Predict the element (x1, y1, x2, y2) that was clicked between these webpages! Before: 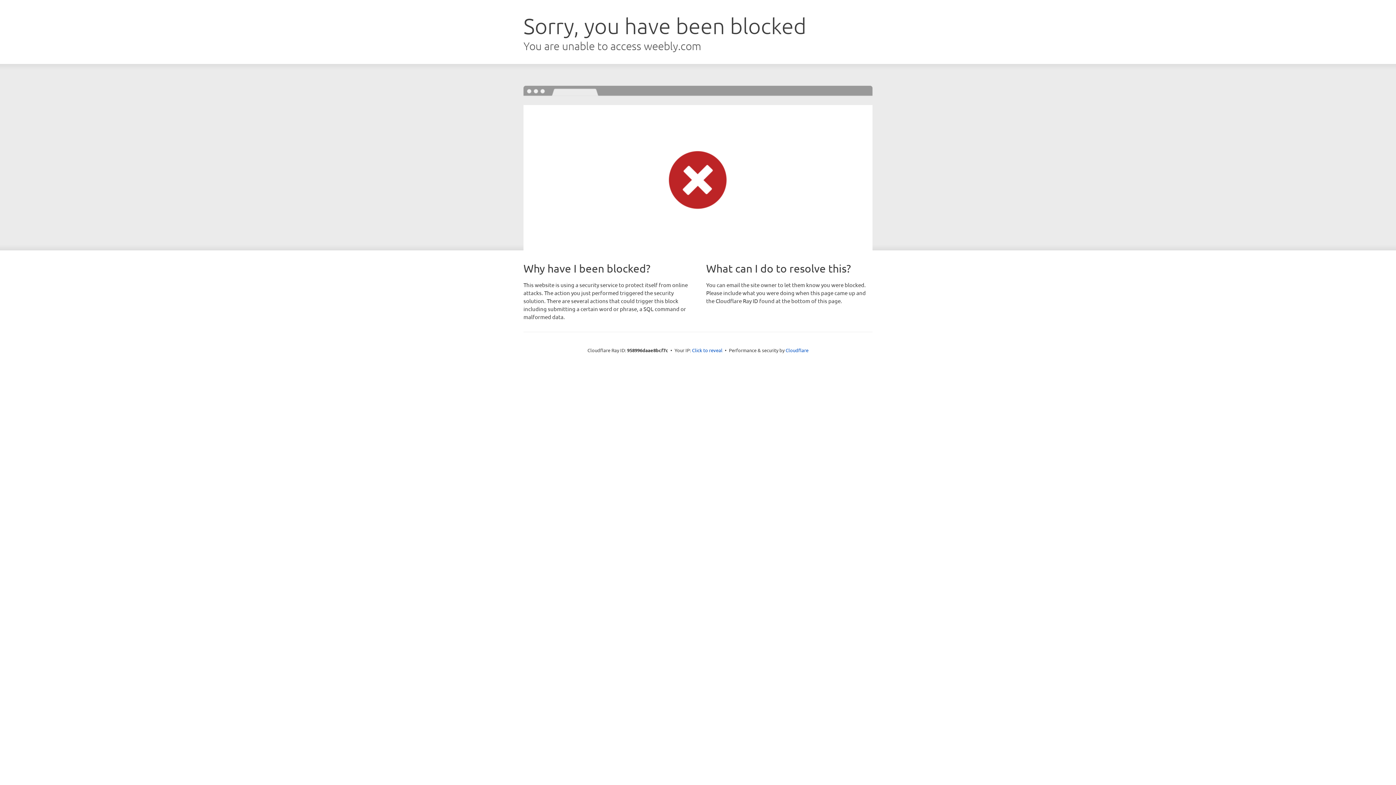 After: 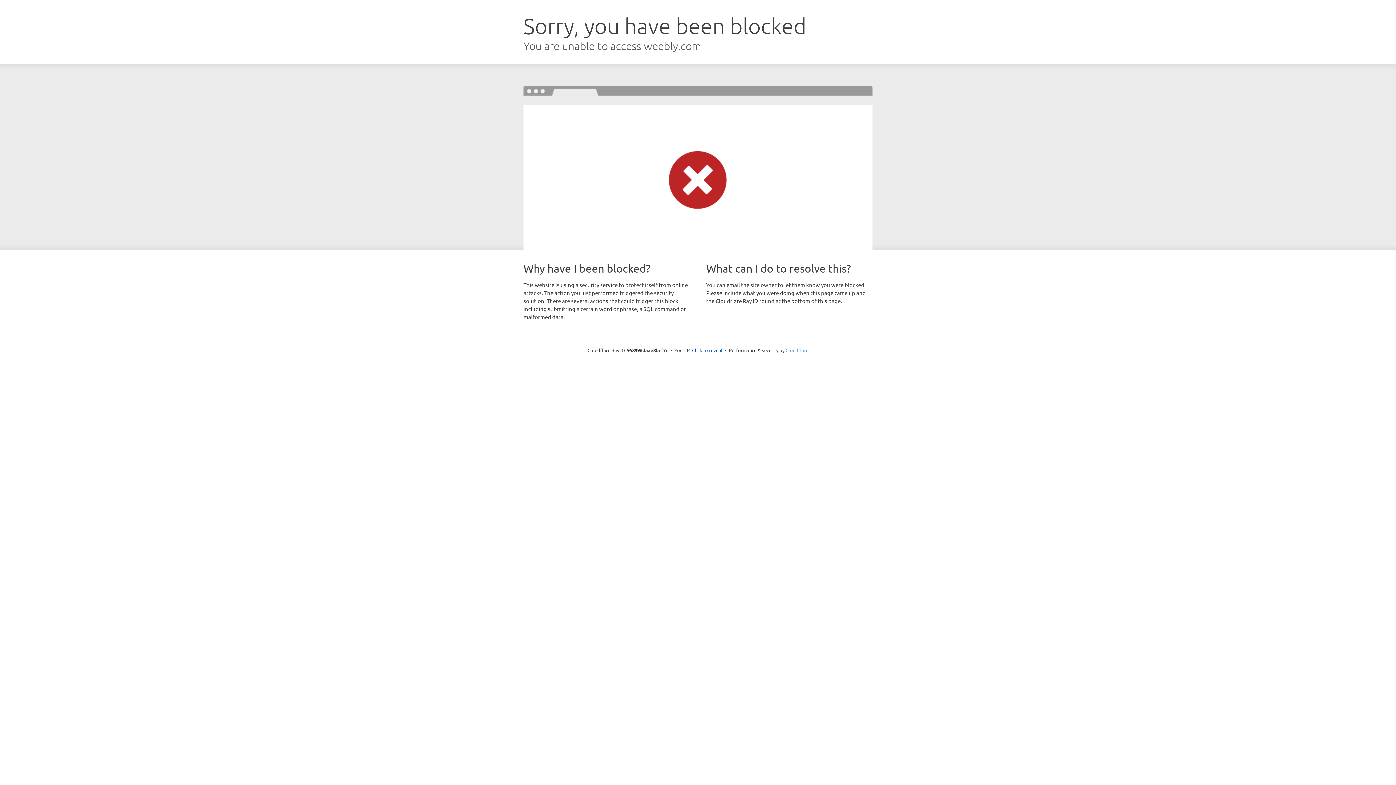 Action: label: Cloudflare bbox: (785, 347, 808, 353)